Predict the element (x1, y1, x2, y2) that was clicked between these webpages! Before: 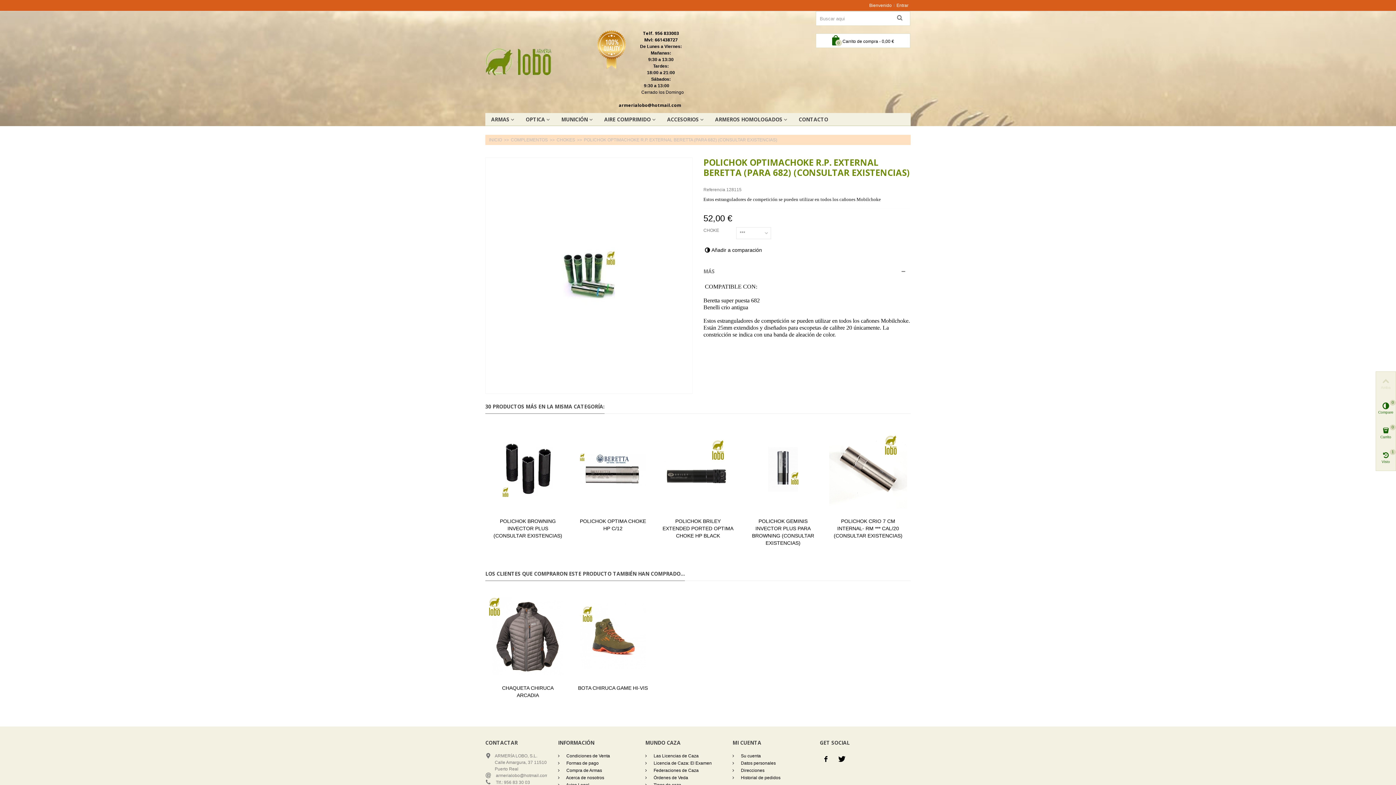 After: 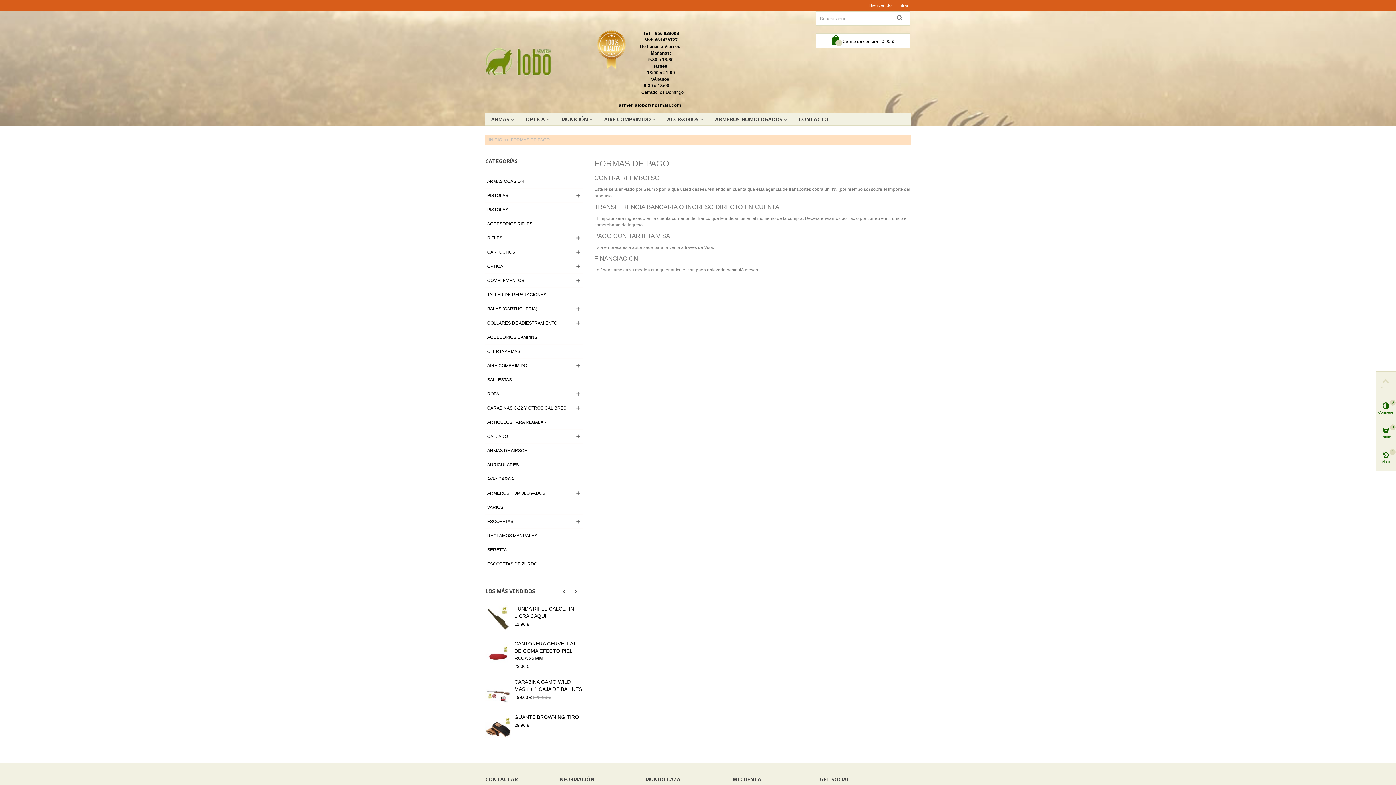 Action: label:  Formas de pago bbox: (558, 760, 634, 767)